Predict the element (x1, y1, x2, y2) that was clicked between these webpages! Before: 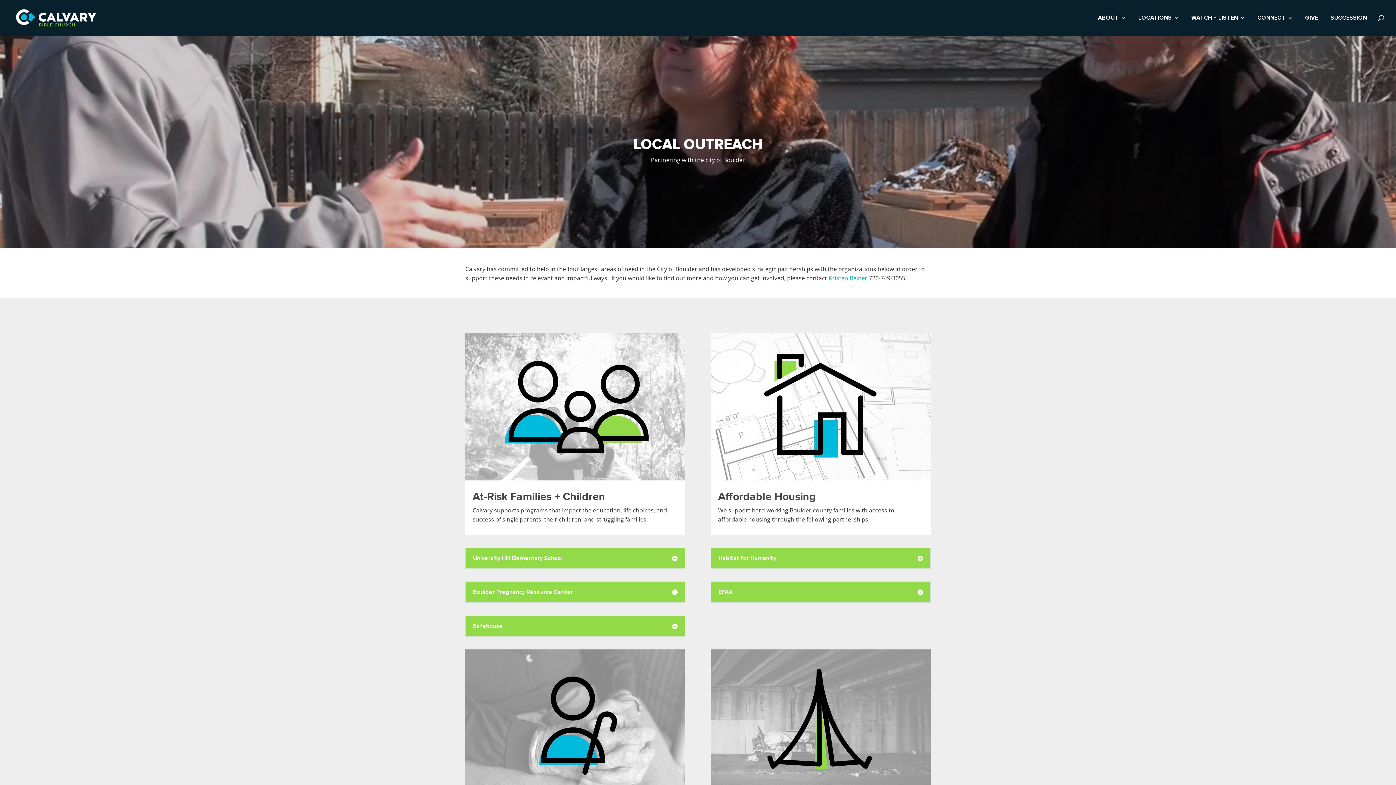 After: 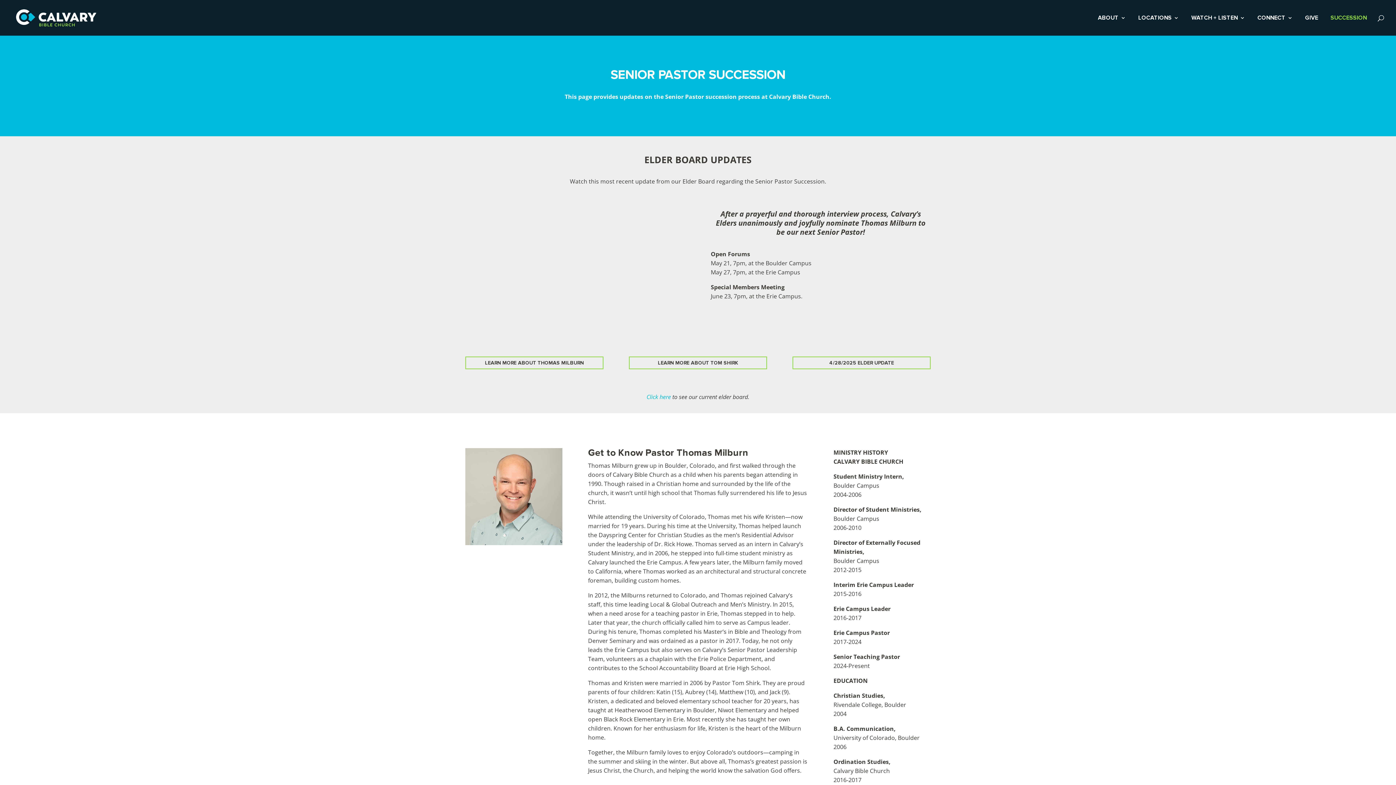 Action: label: SUCCESSION bbox: (1330, 15, 1367, 35)